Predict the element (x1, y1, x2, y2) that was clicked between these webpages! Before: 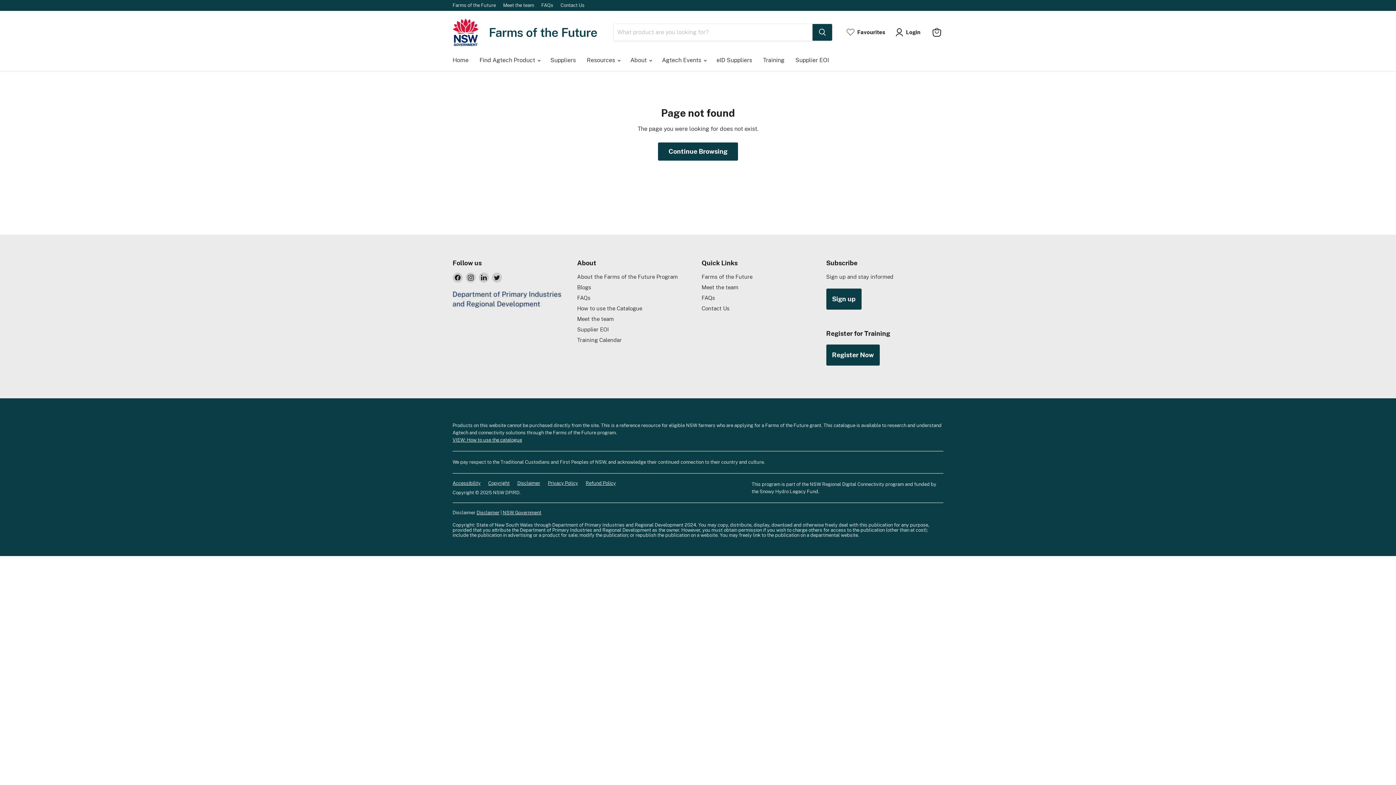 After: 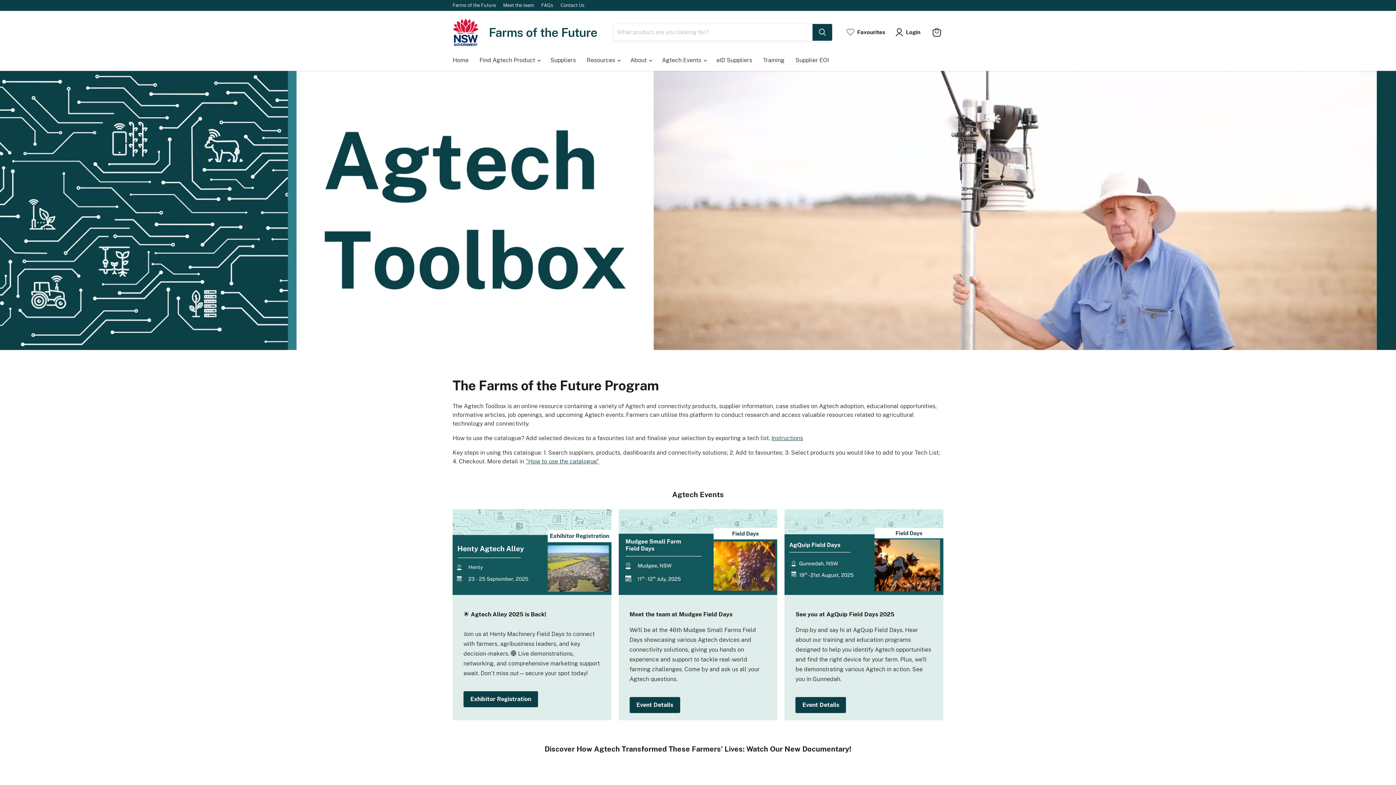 Action: bbox: (452, 18, 597, 46)